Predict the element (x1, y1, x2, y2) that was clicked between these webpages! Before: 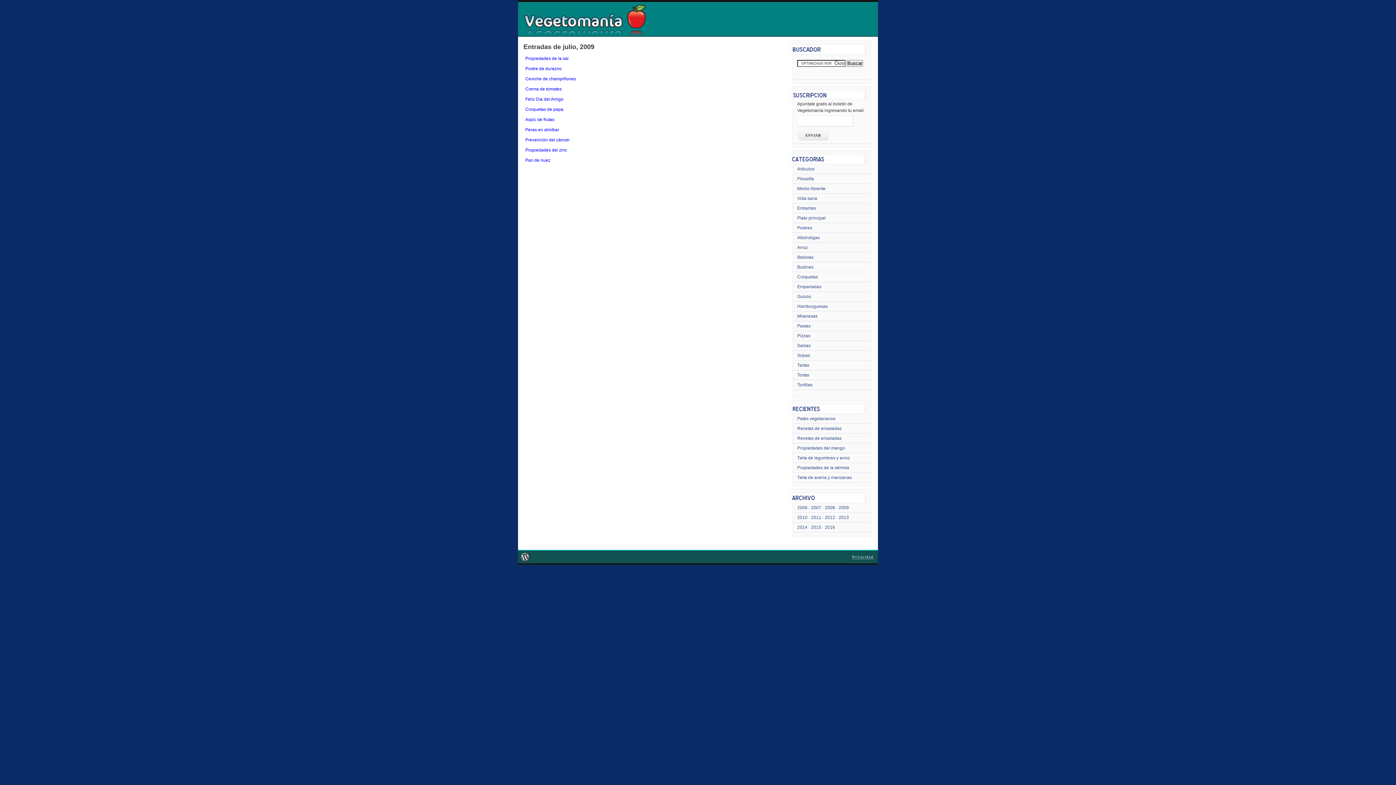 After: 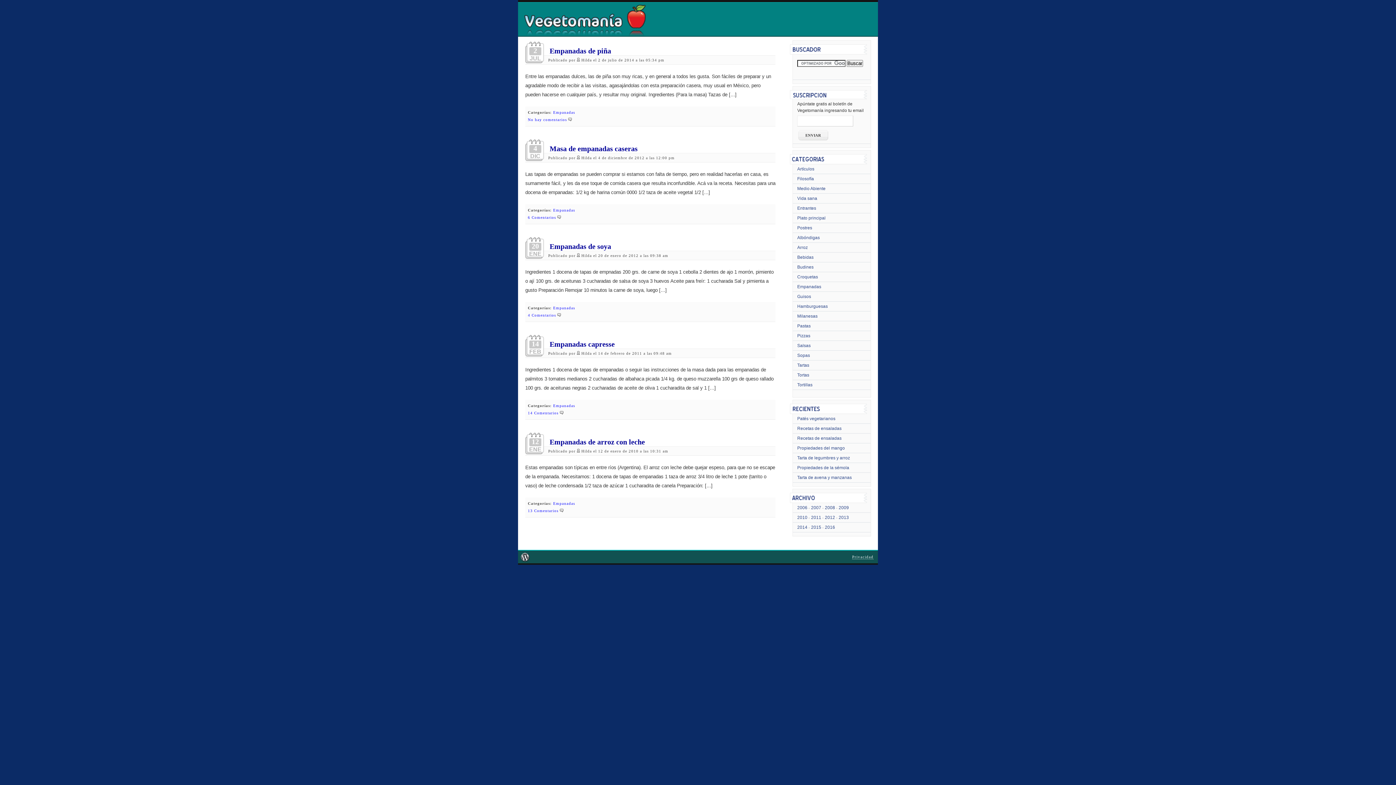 Action: bbox: (797, 284, 821, 289) label: Empanadas